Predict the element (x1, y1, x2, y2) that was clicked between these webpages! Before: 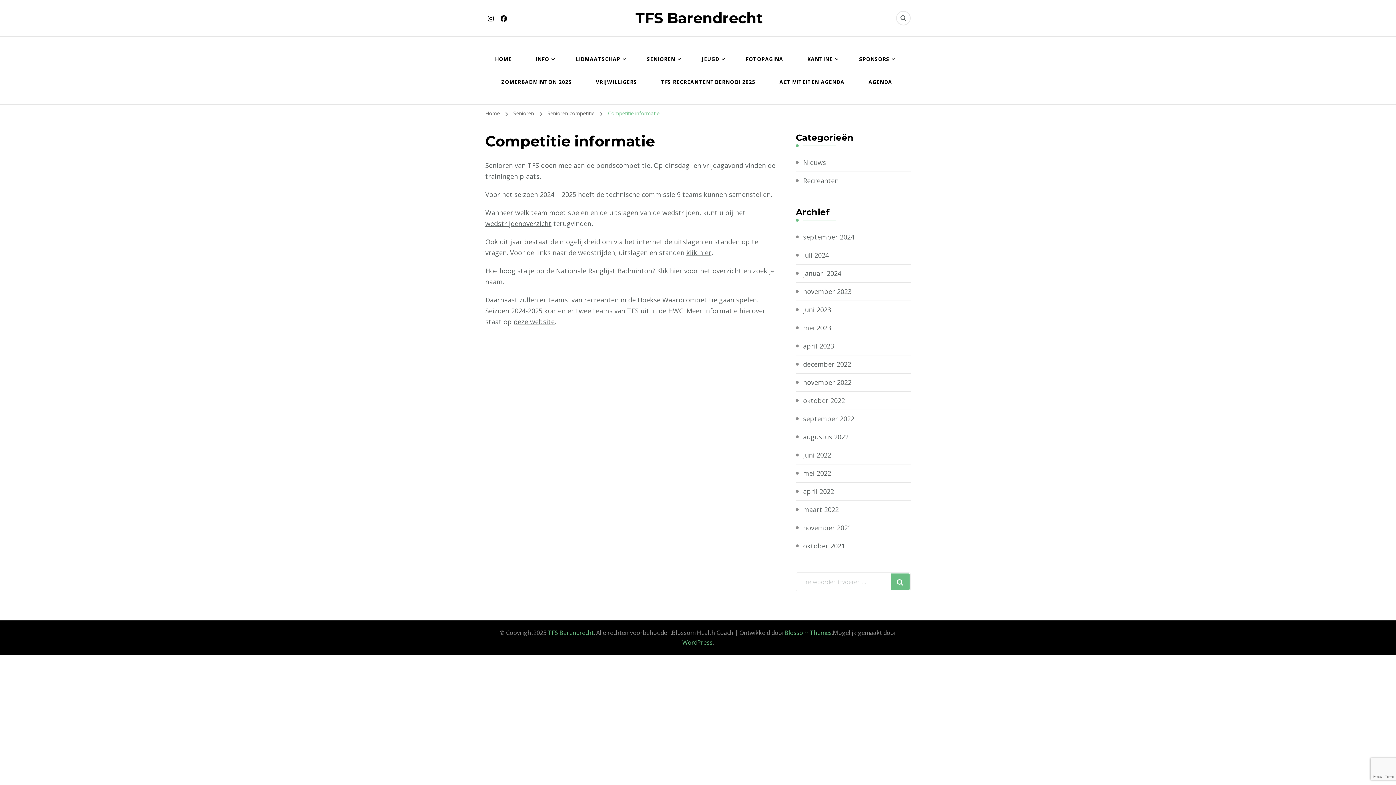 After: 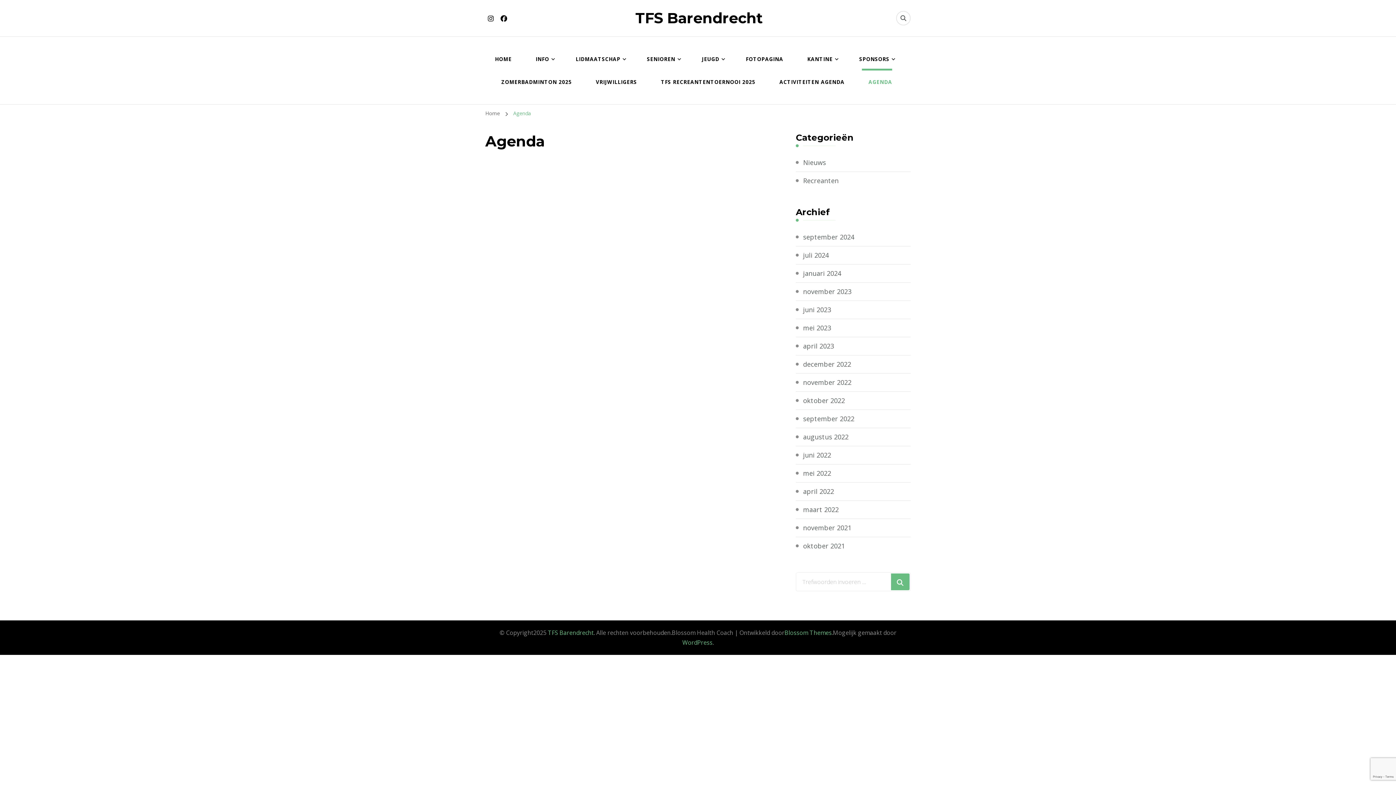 Action: bbox: (862, 70, 892, 93) label: AGENDA